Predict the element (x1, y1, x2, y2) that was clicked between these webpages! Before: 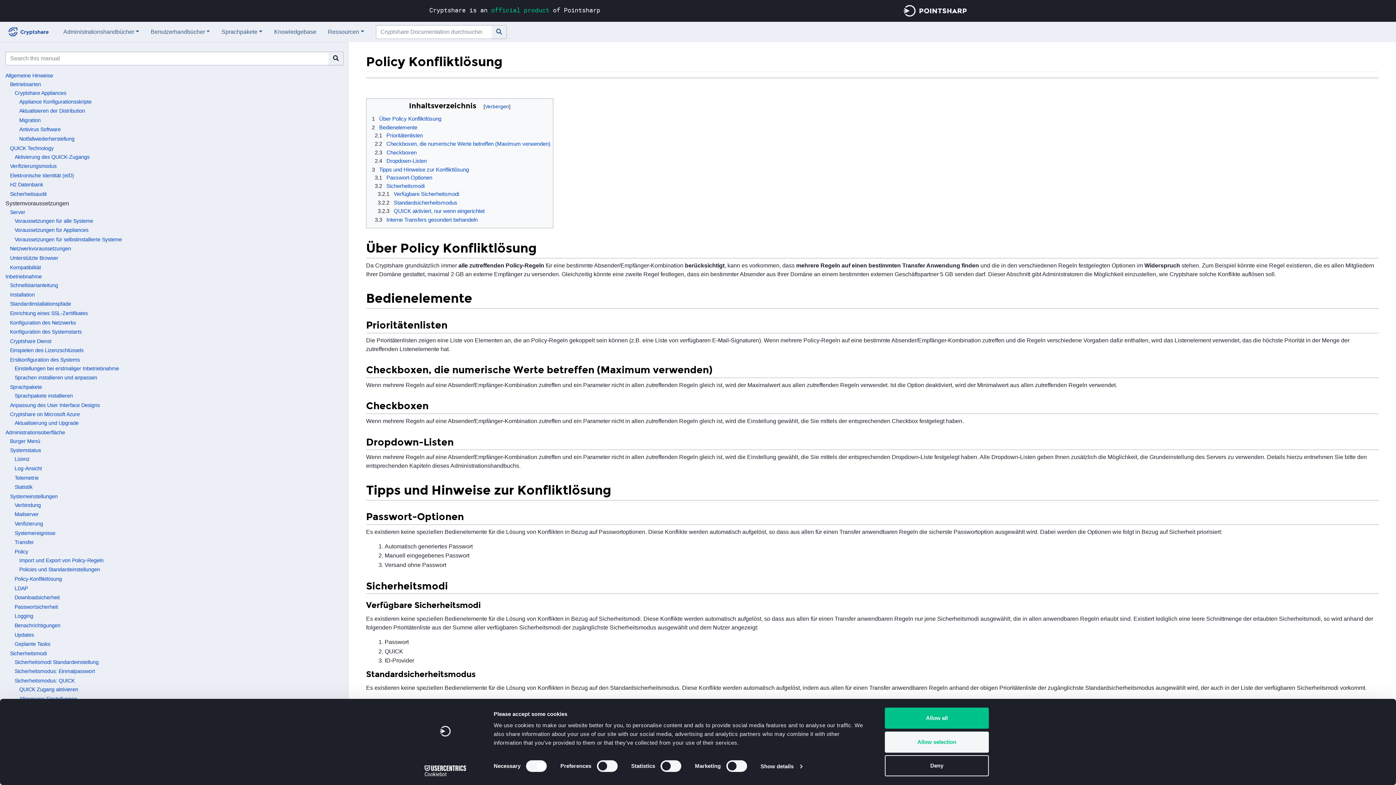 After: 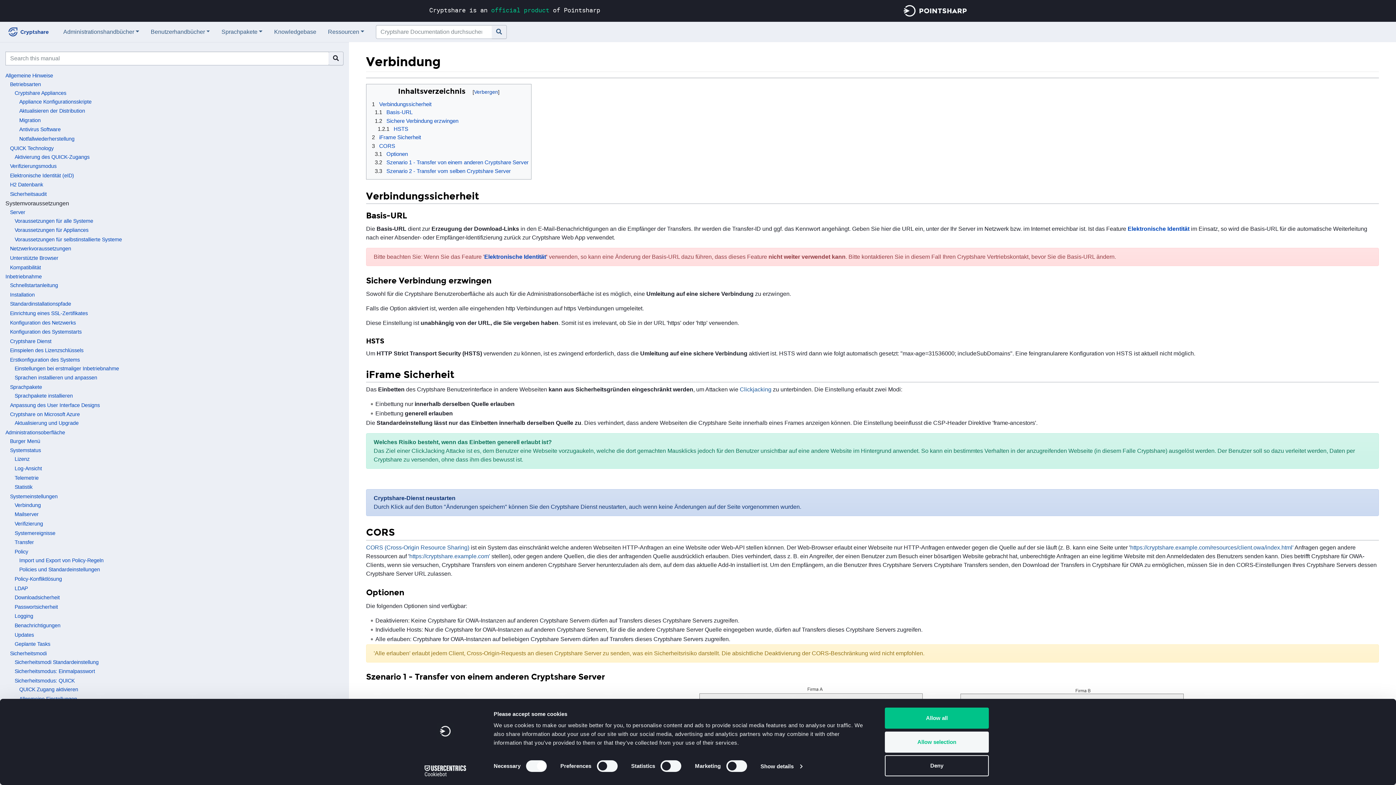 Action: bbox: (14, 502, 40, 508) label: Verbindung